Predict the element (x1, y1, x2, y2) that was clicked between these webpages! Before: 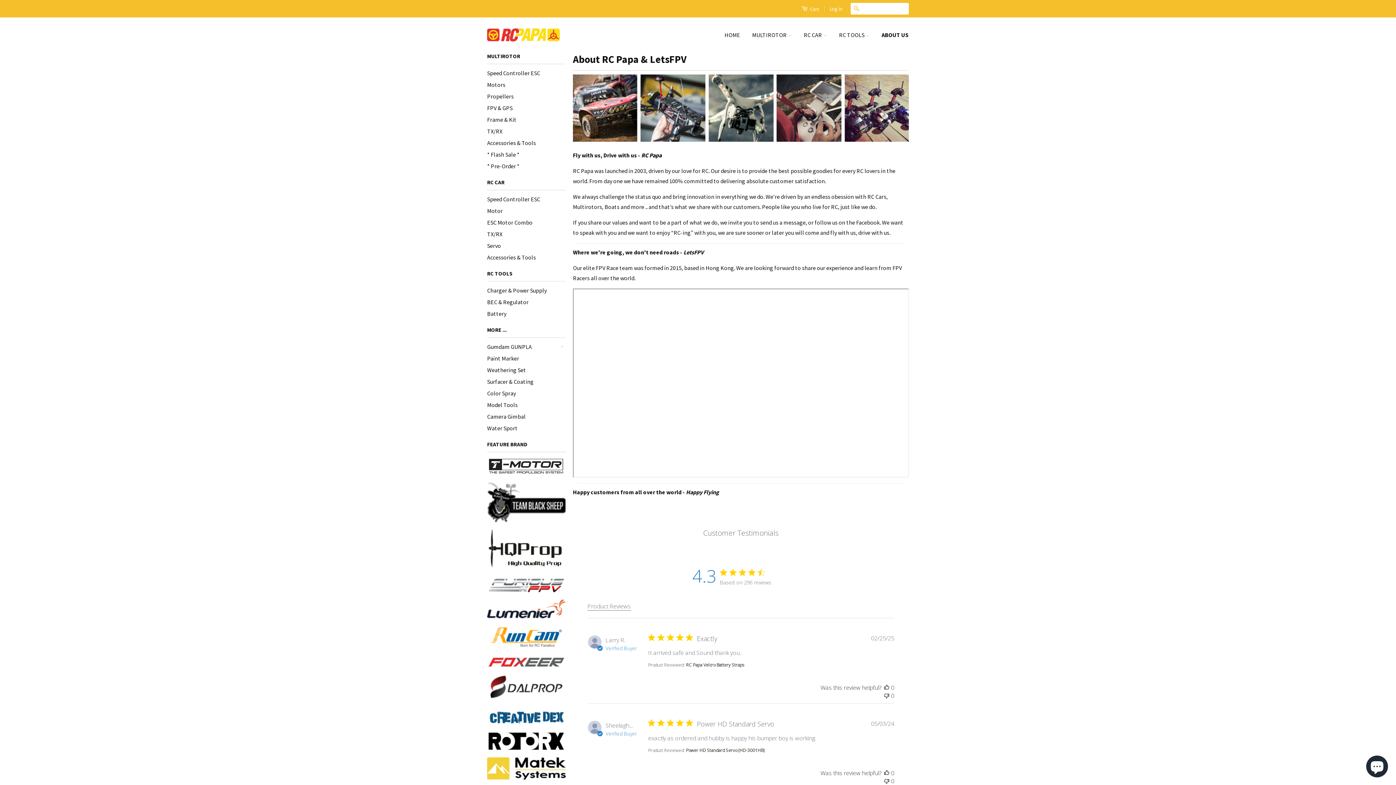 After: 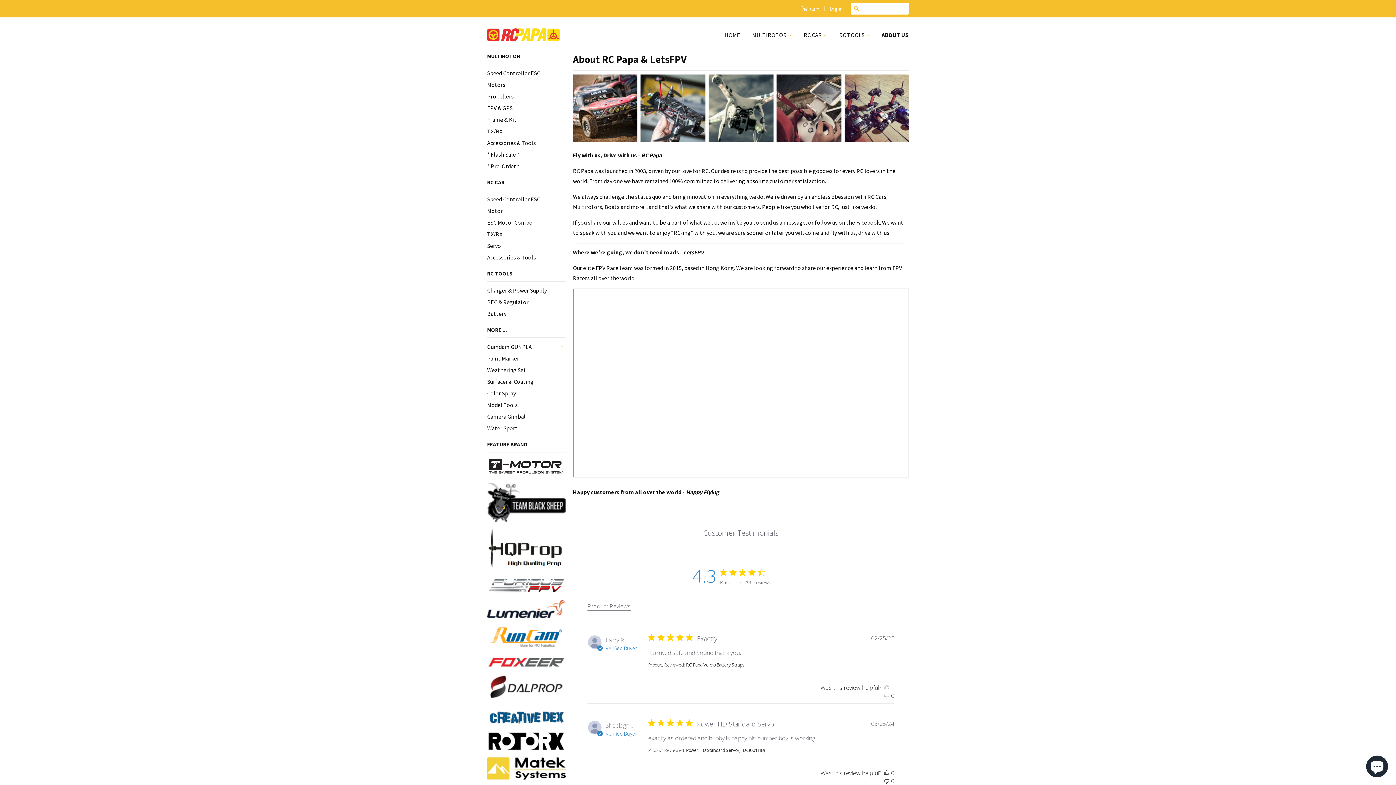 Action: bbox: (884, 683, 889, 691) label: This review was helpful